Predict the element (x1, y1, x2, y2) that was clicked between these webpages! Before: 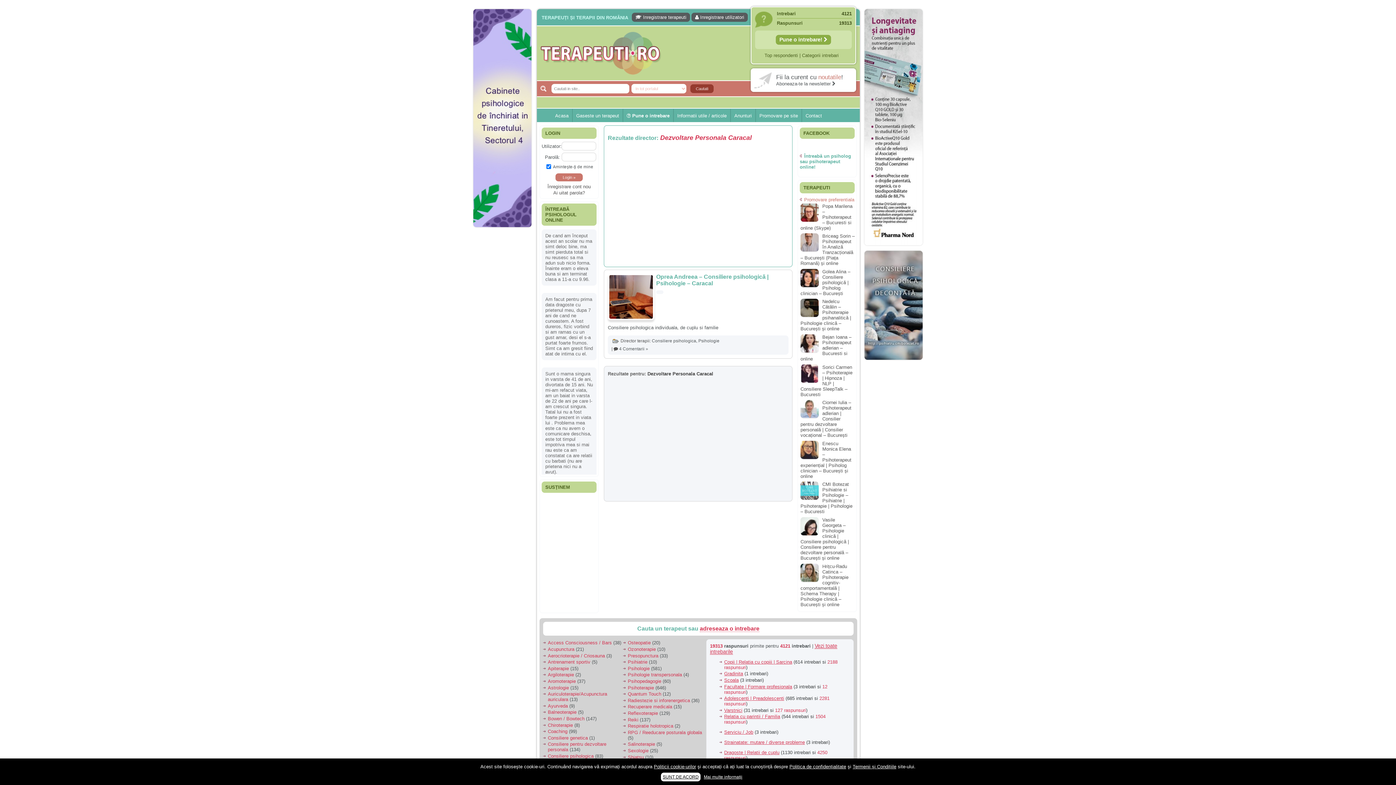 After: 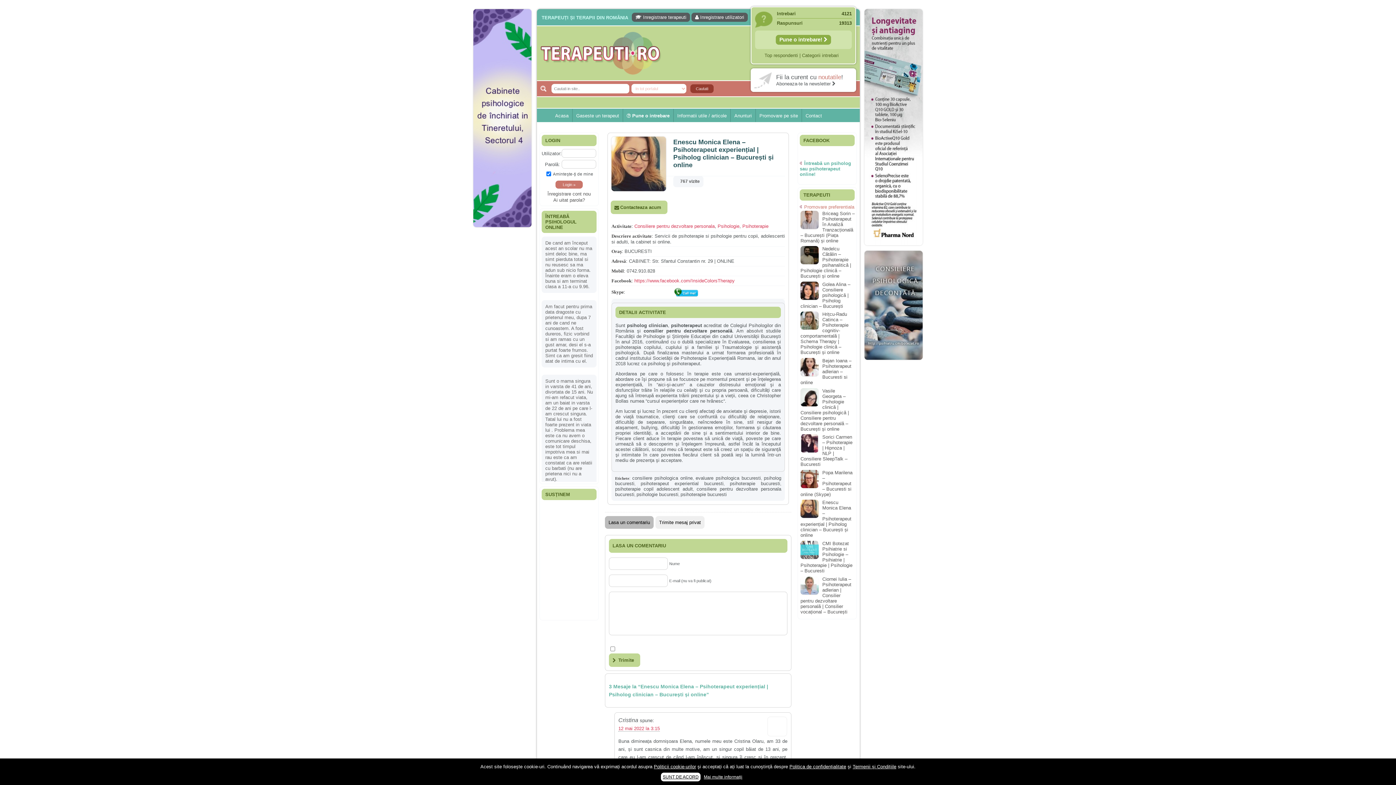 Action: bbox: (800, 441, 851, 479) label: Enescu Monica Elena – Psihoterapeut experiențial | Psiholog clinician – București și online